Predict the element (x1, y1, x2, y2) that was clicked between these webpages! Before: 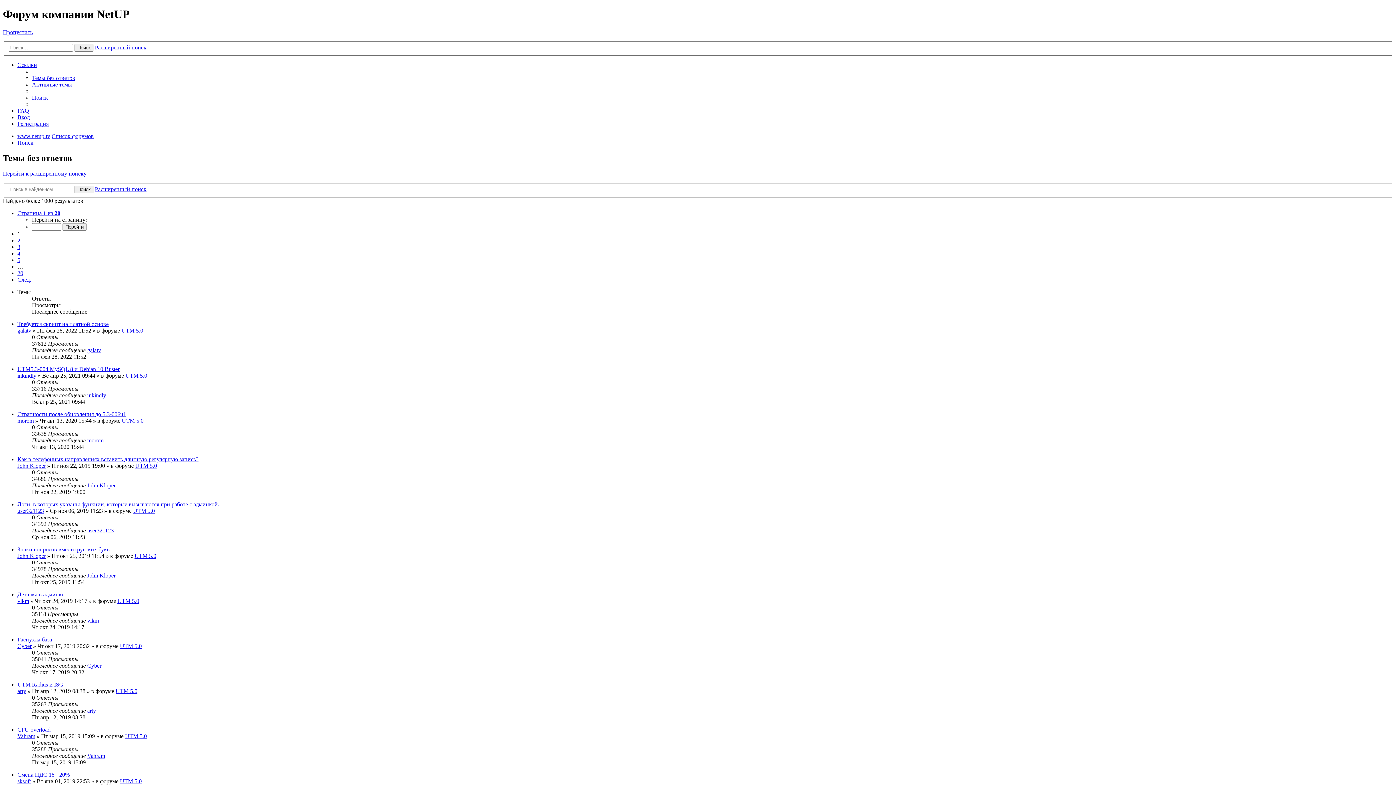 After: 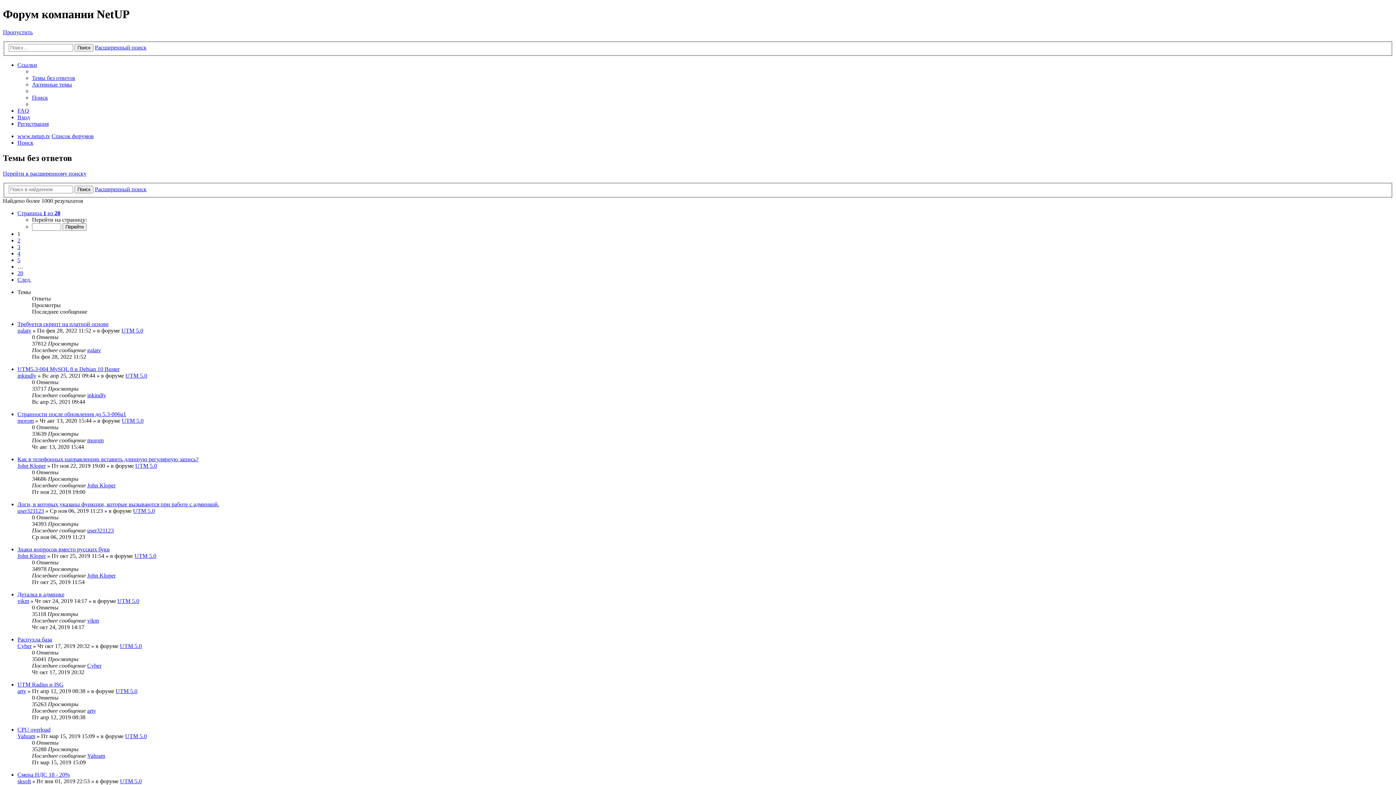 Action: bbox: (74, 185, 93, 193) label: Поиск